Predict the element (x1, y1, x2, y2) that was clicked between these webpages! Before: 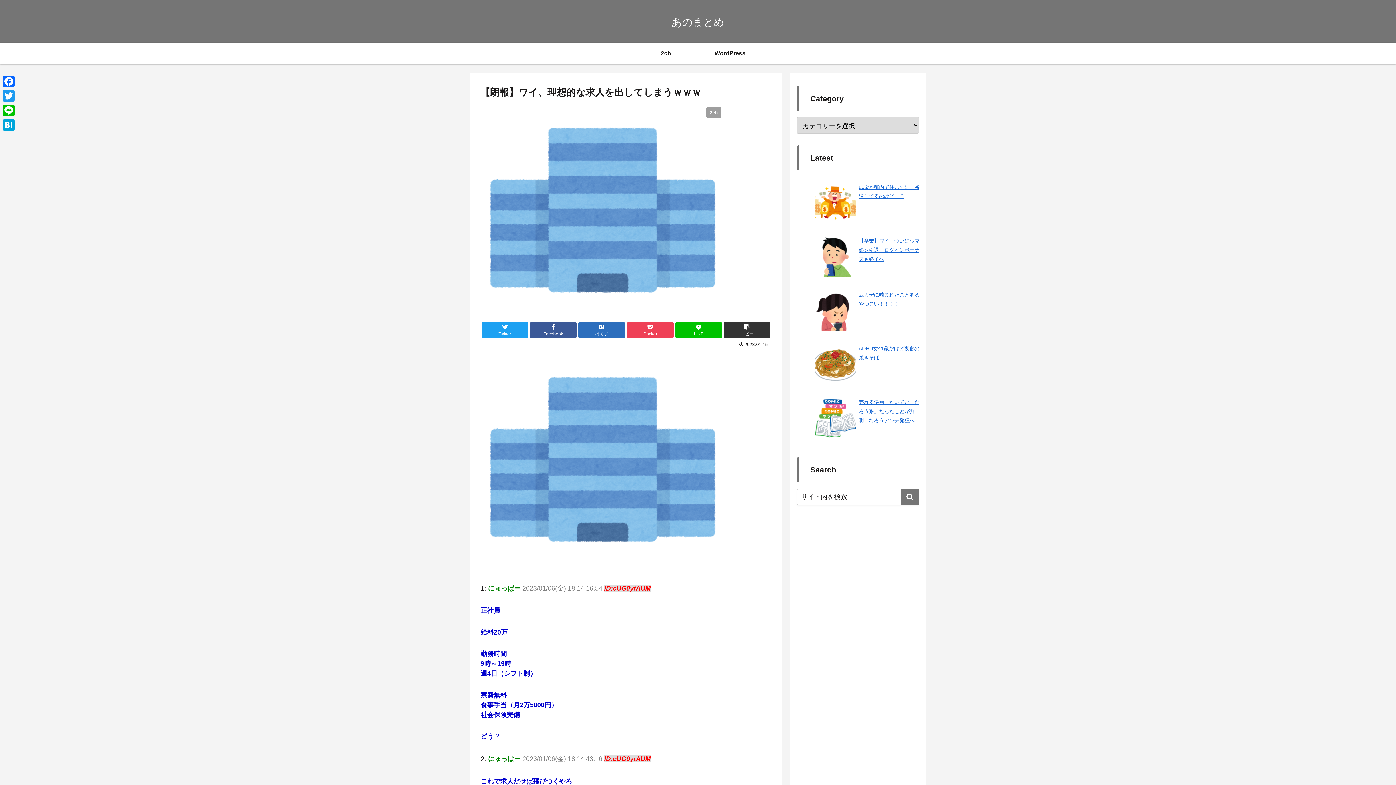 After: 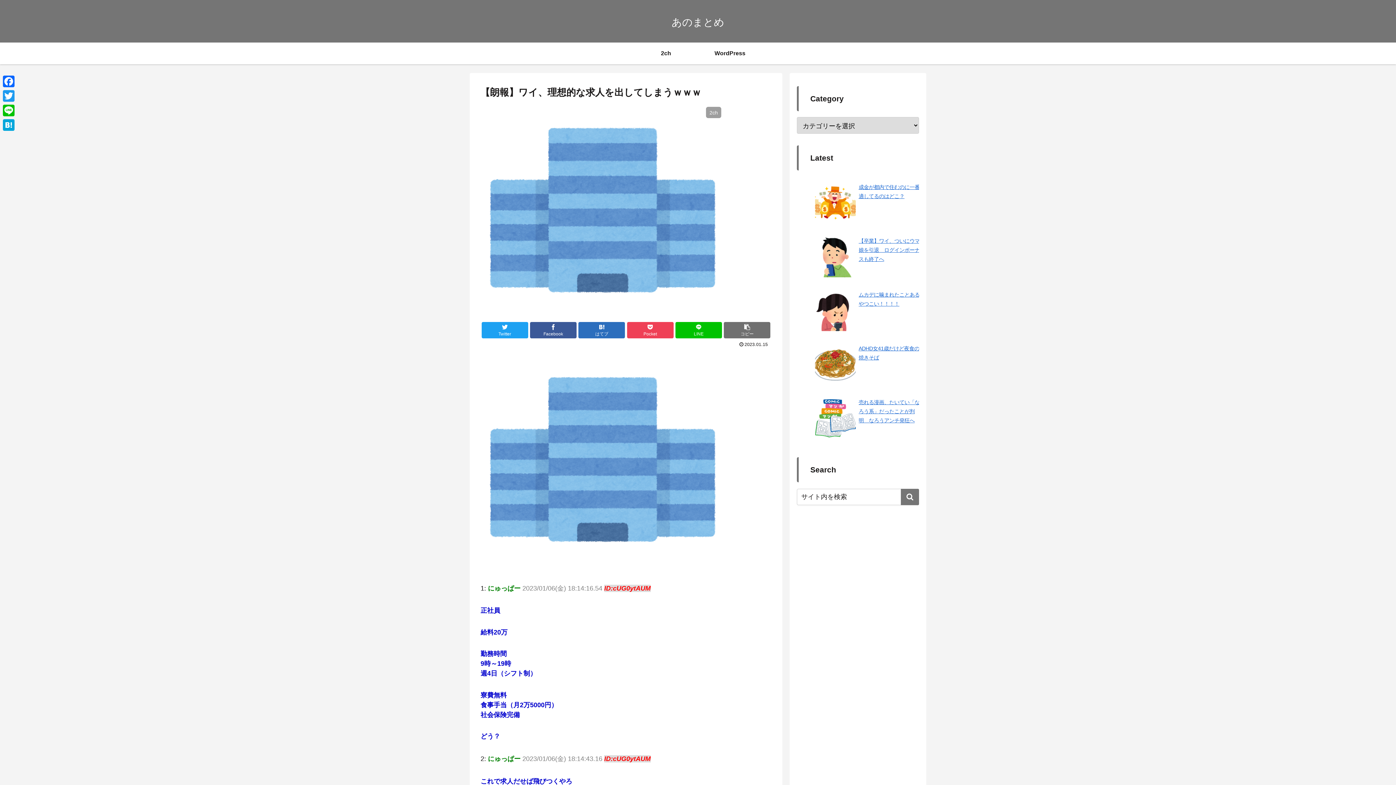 Action: bbox: (724, 322, 770, 338) label: コピー